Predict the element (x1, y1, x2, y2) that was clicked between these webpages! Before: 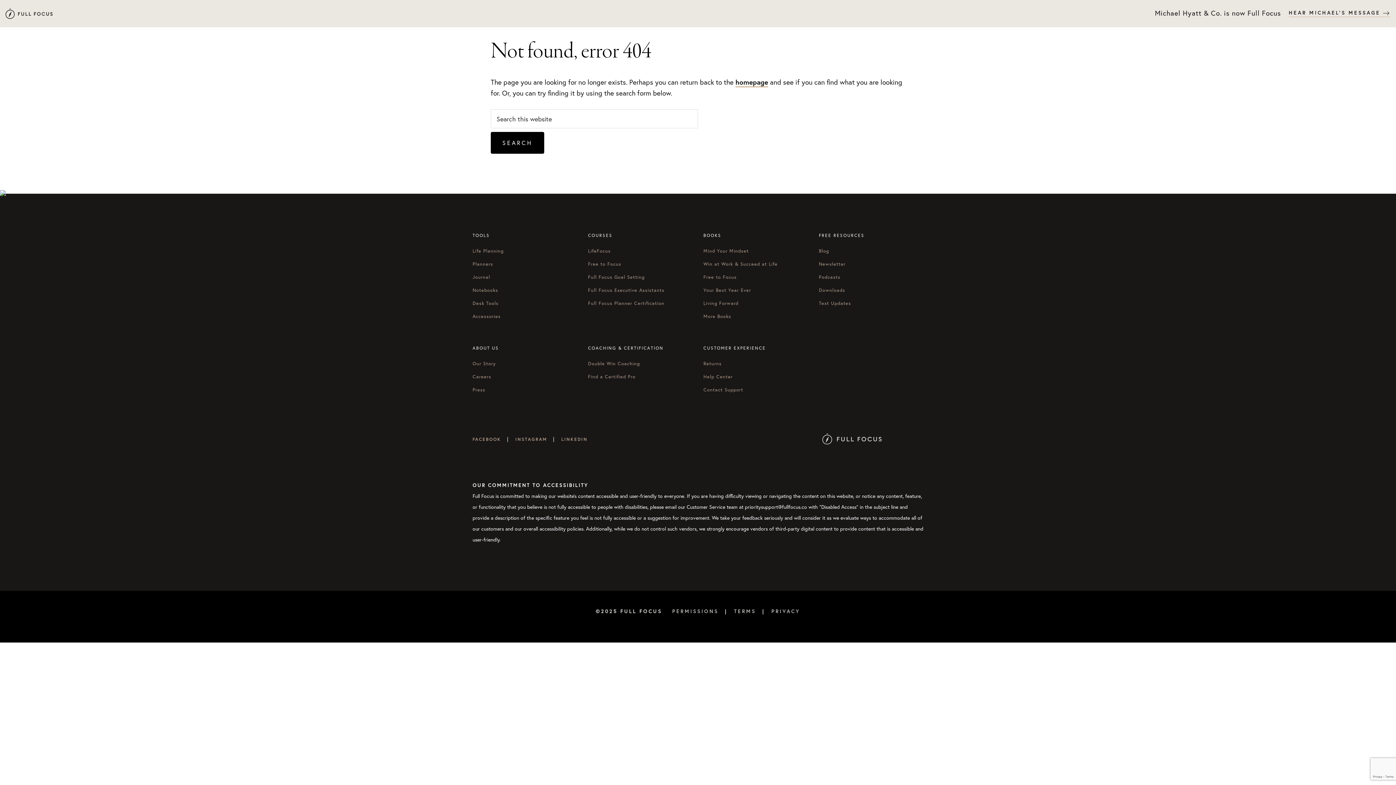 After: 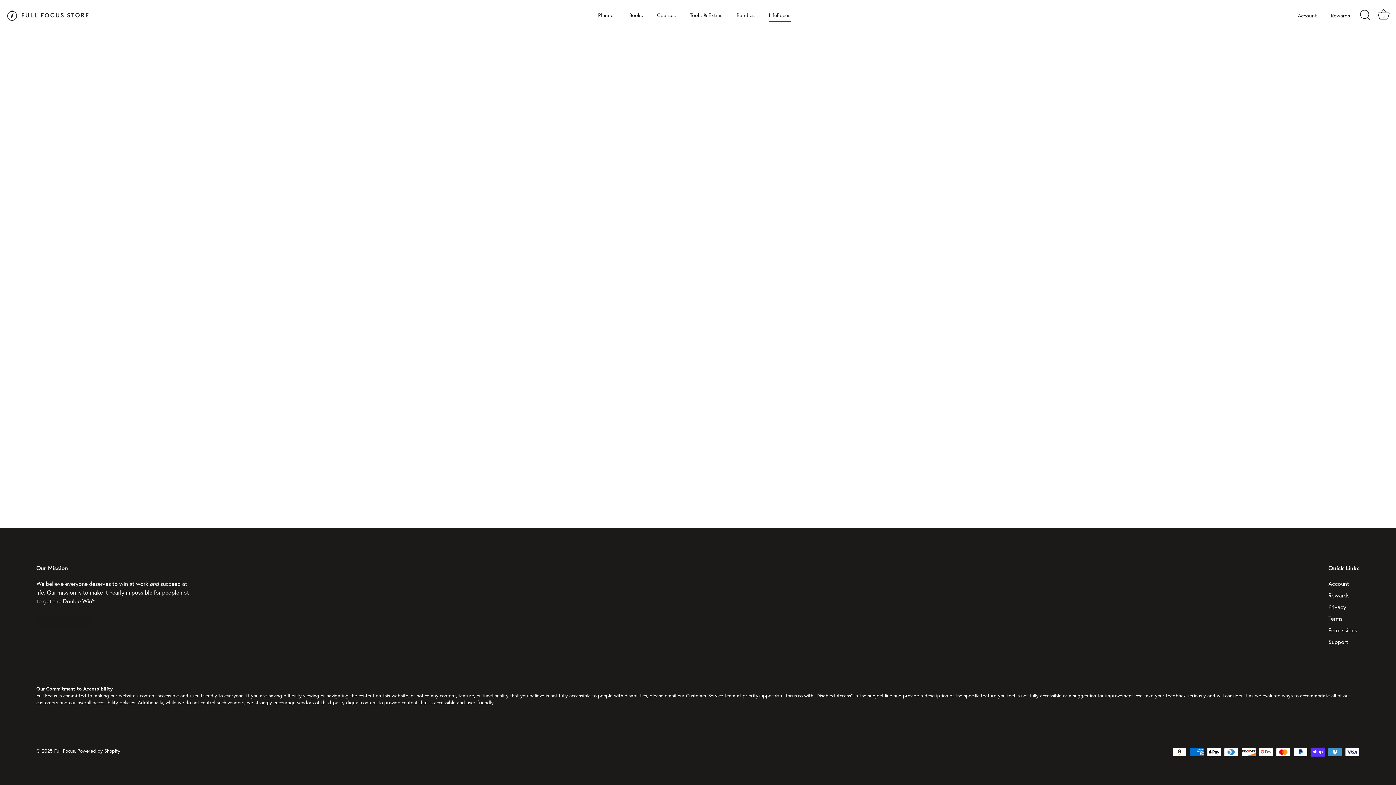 Action: bbox: (472, 248, 503, 254) label: Life Planning